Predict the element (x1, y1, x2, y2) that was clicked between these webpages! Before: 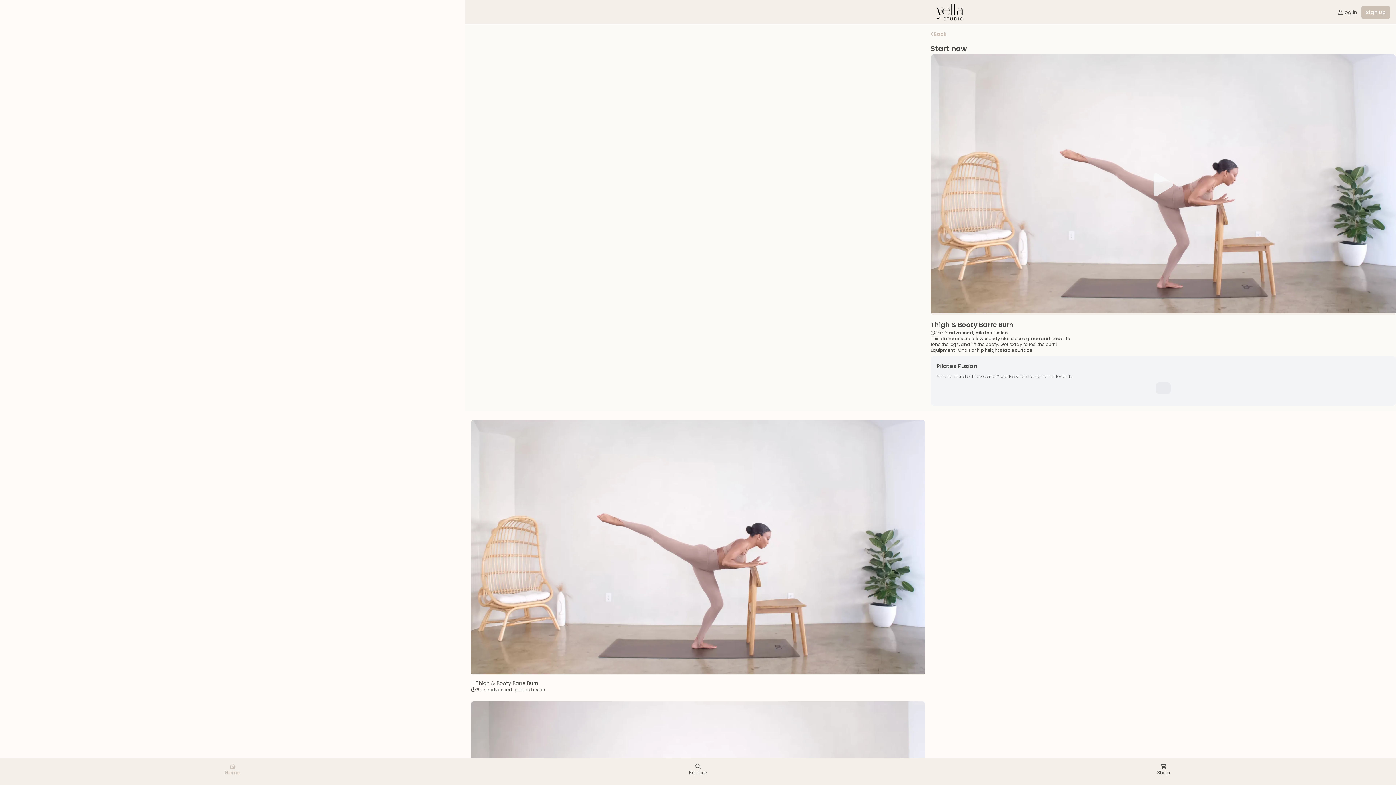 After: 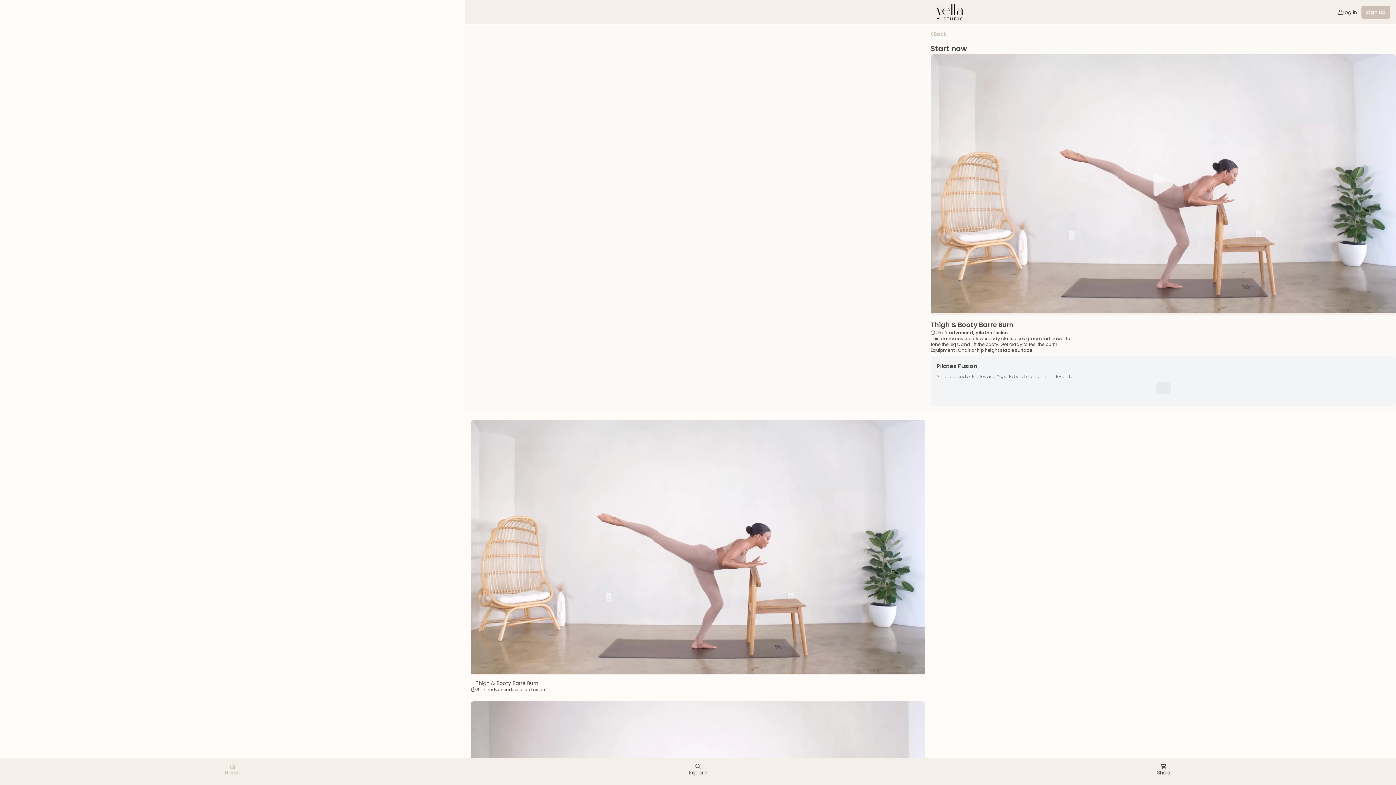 Action: bbox: (471, 420, 925, 675)